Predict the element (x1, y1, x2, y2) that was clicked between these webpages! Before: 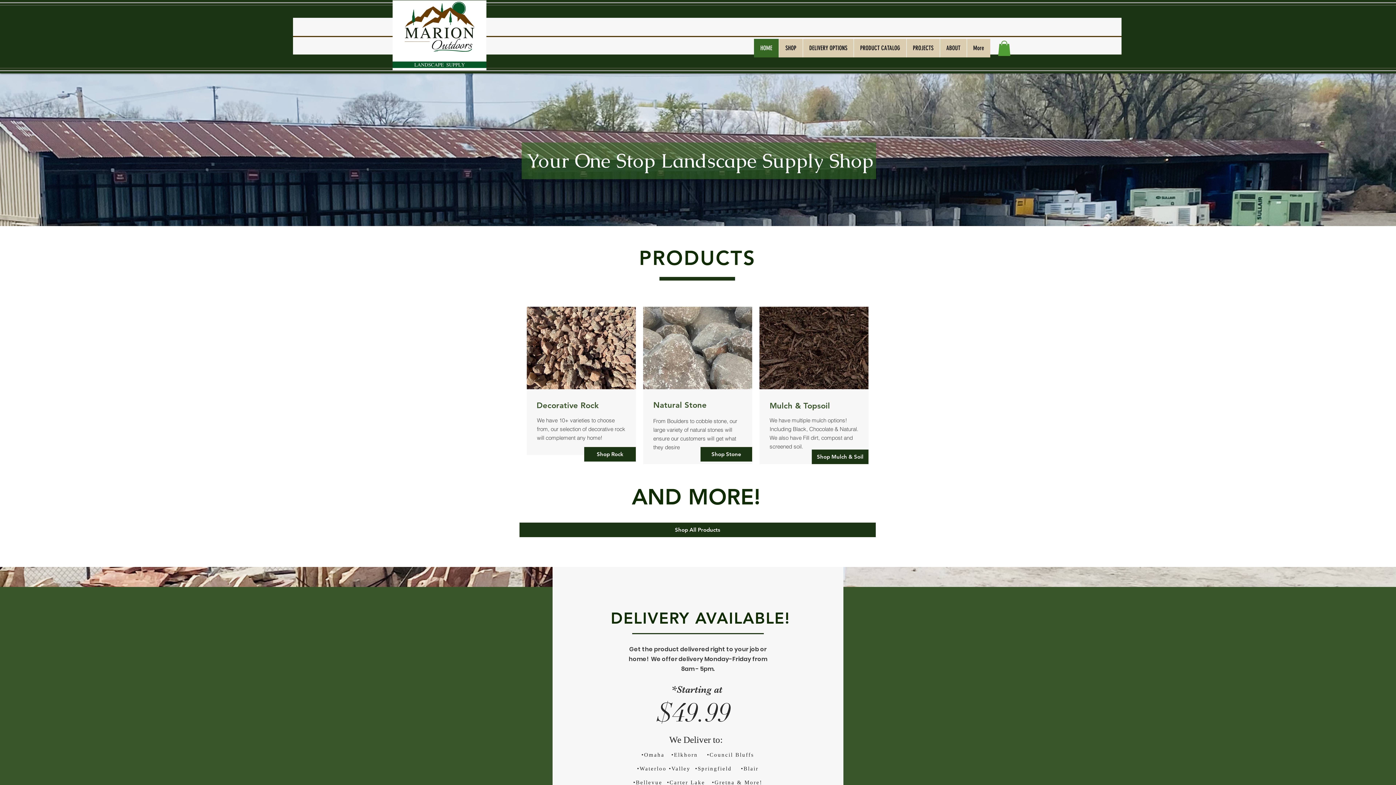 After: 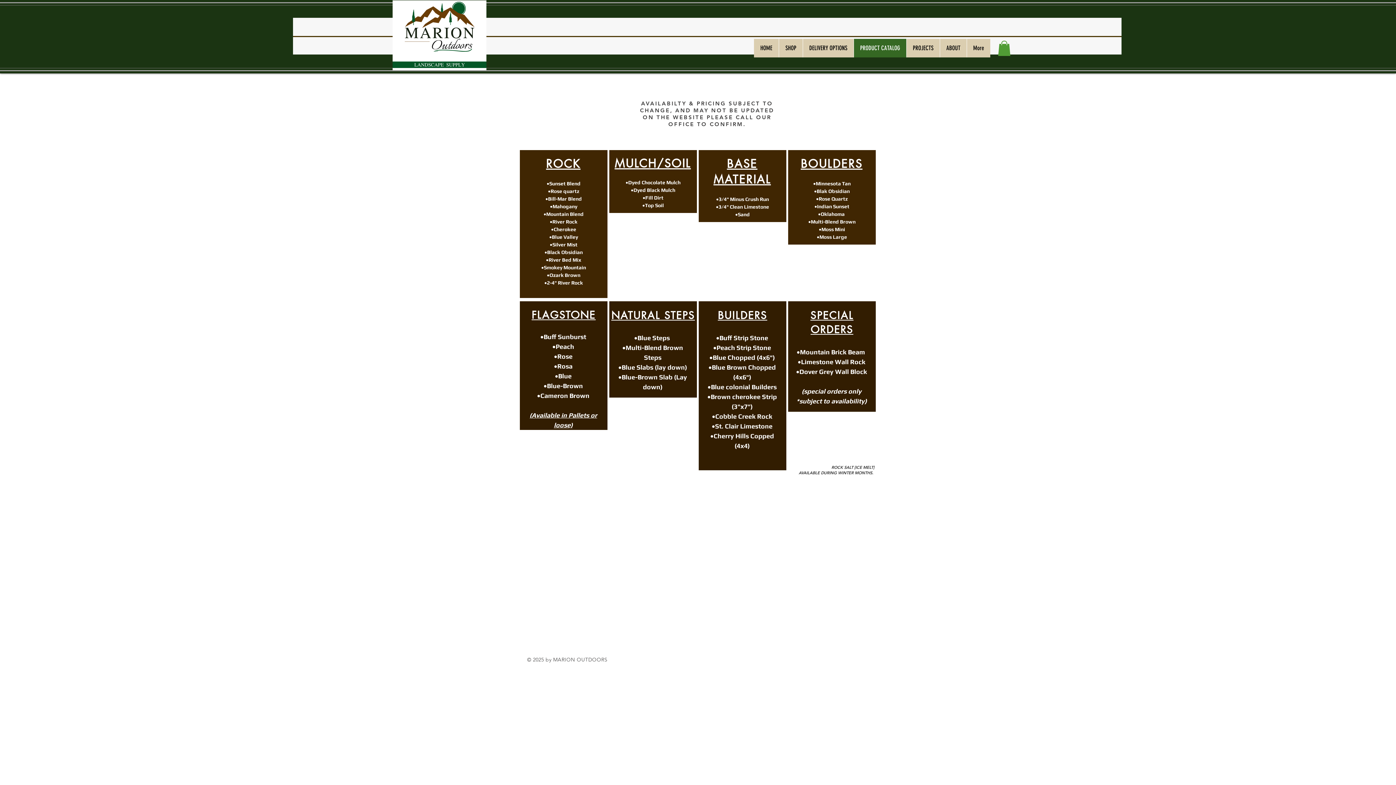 Action: label: PRODUCT CATALOG bbox: (853, 38, 906, 57)